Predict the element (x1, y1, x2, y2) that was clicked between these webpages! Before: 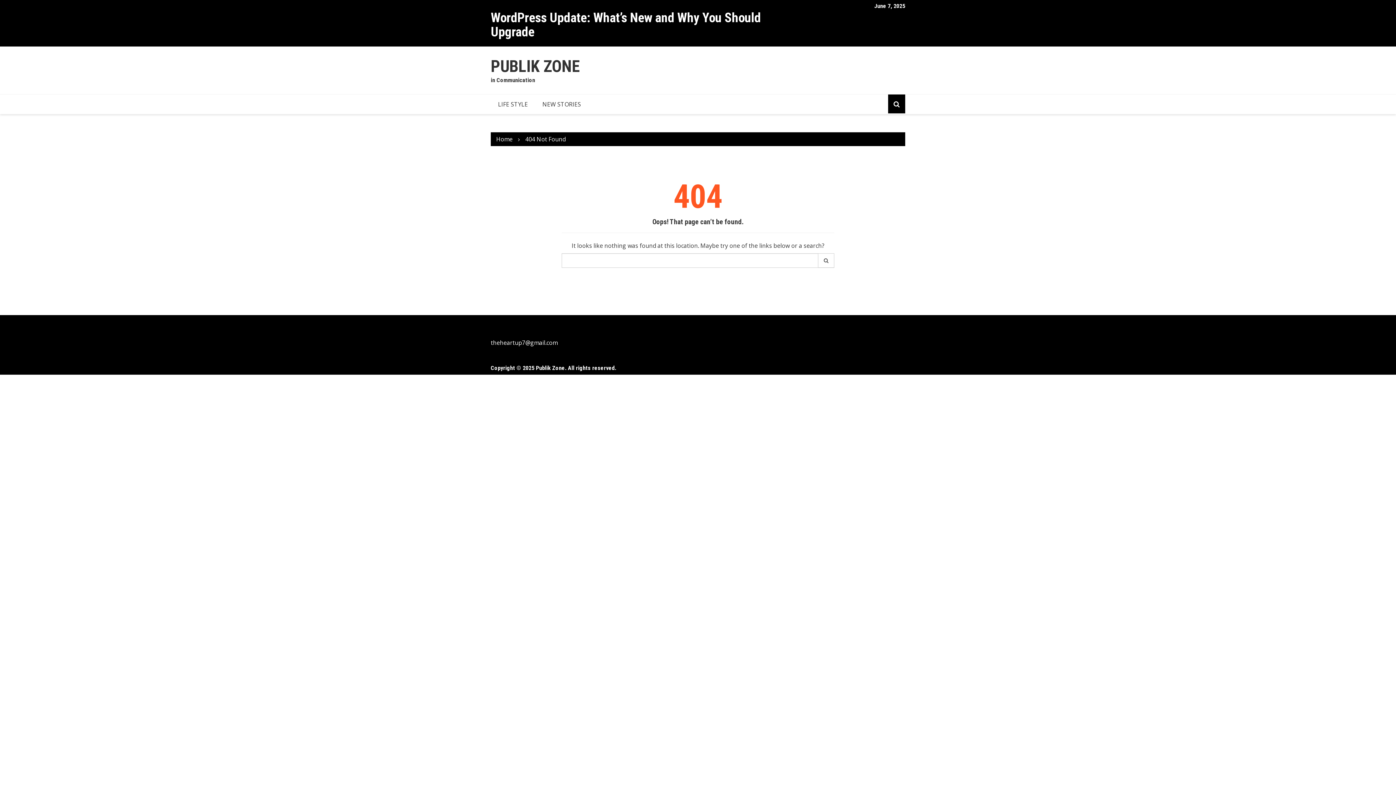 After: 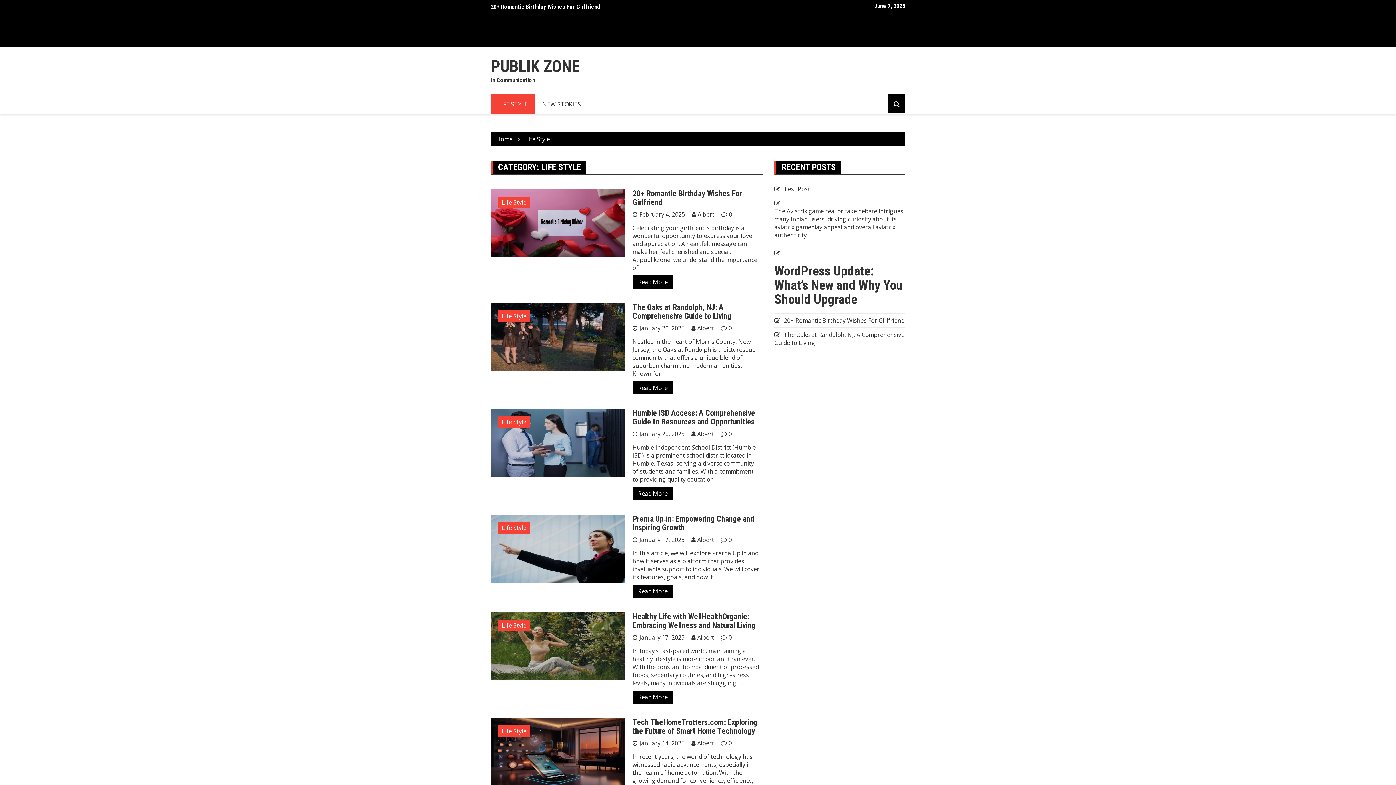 Action: bbox: (490, 94, 535, 114) label: LIFE STYLE